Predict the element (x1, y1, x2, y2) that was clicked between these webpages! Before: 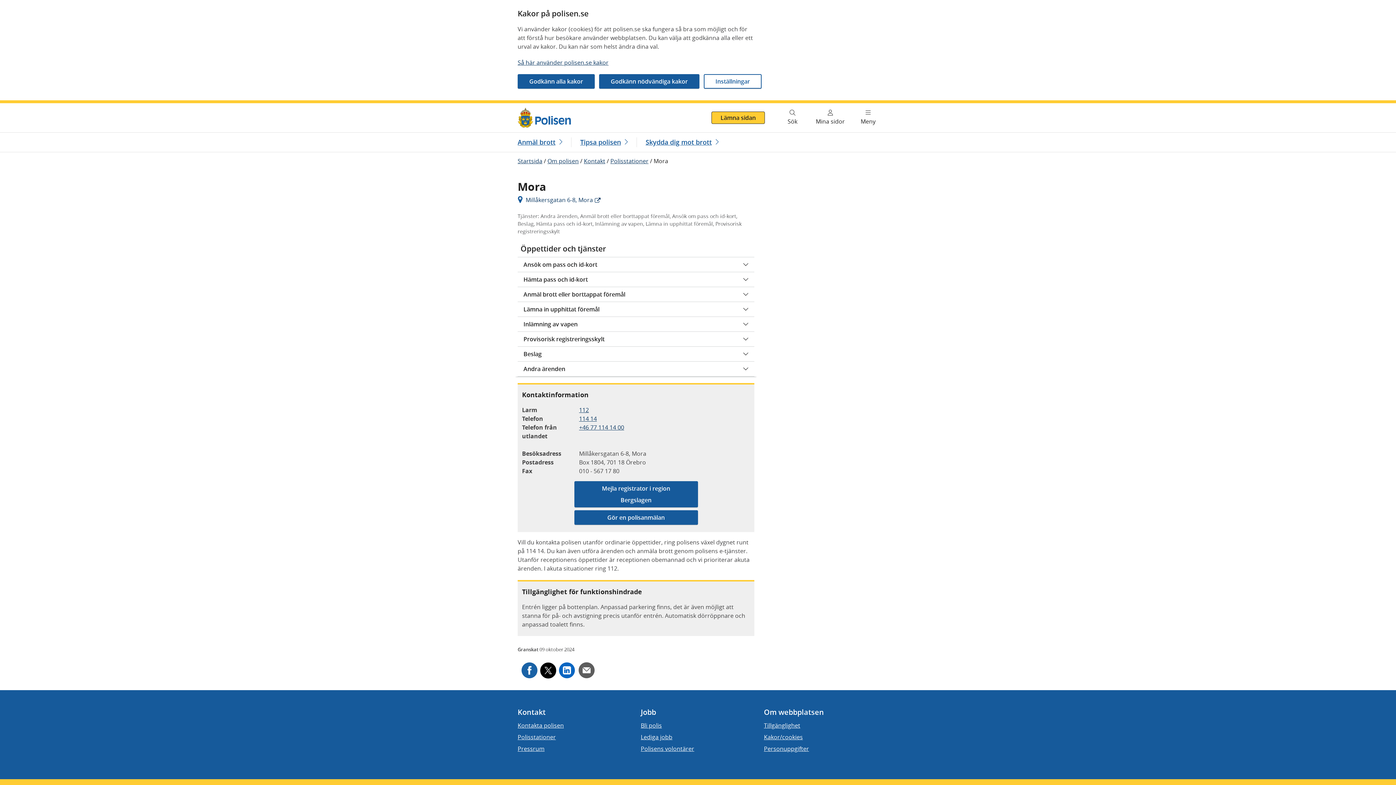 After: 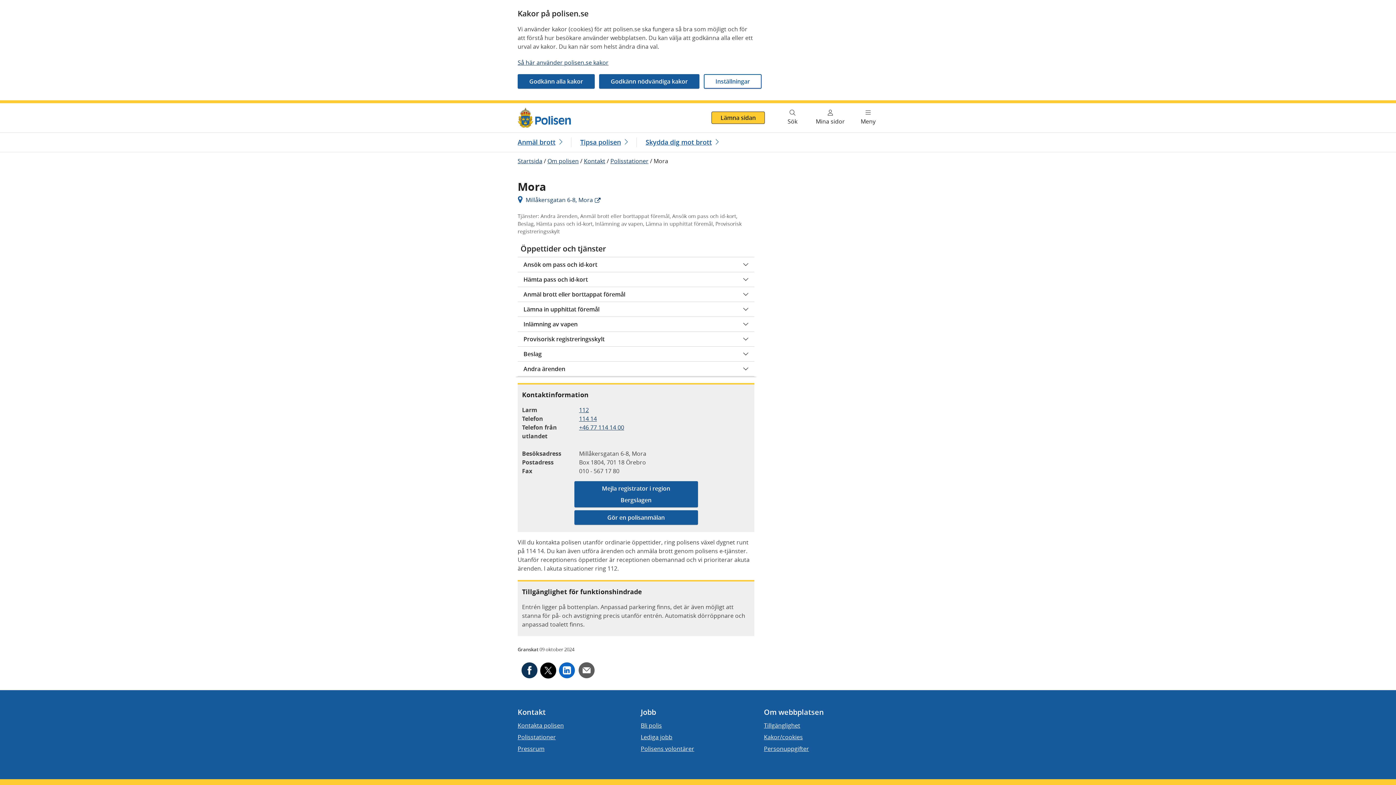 Action: label: Dela på Facebook bbox: (520, 661, 538, 679)